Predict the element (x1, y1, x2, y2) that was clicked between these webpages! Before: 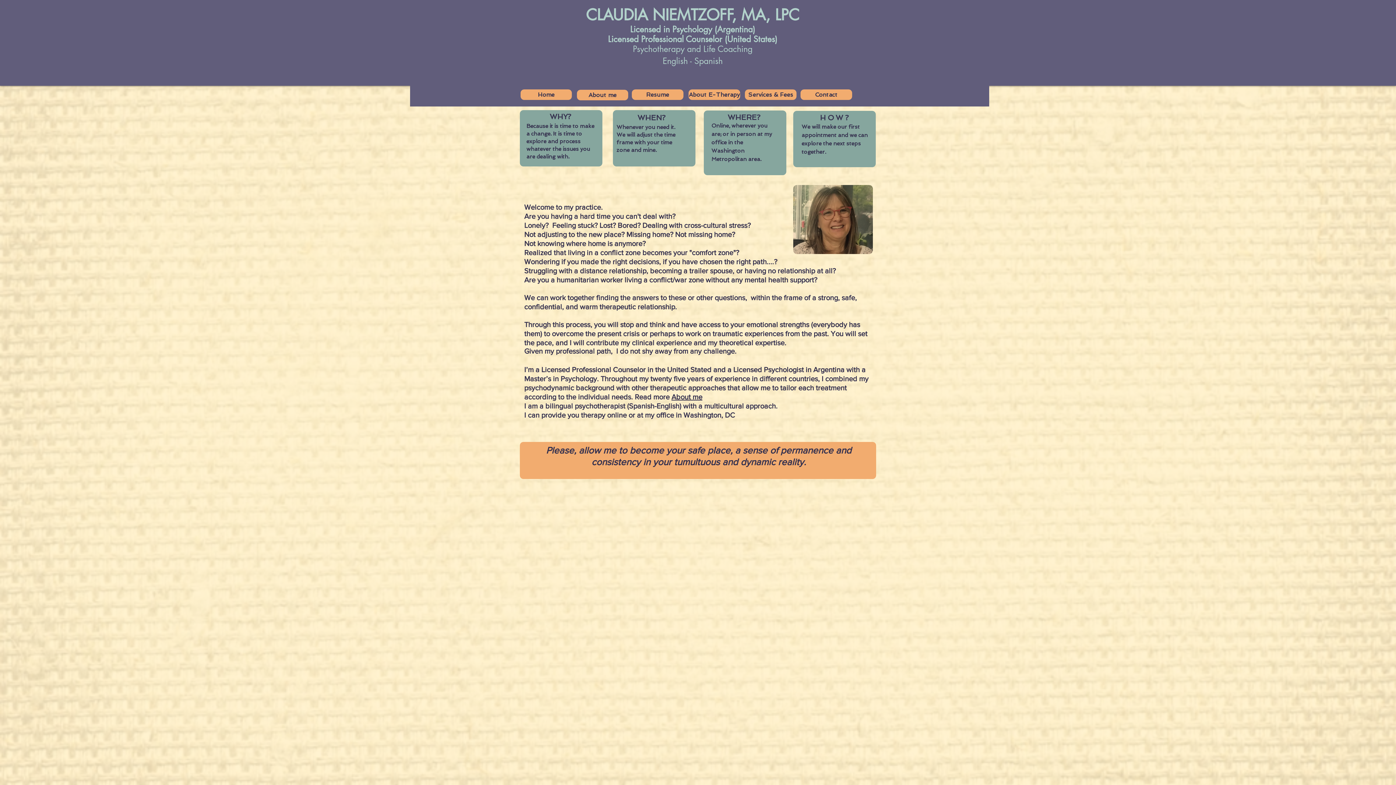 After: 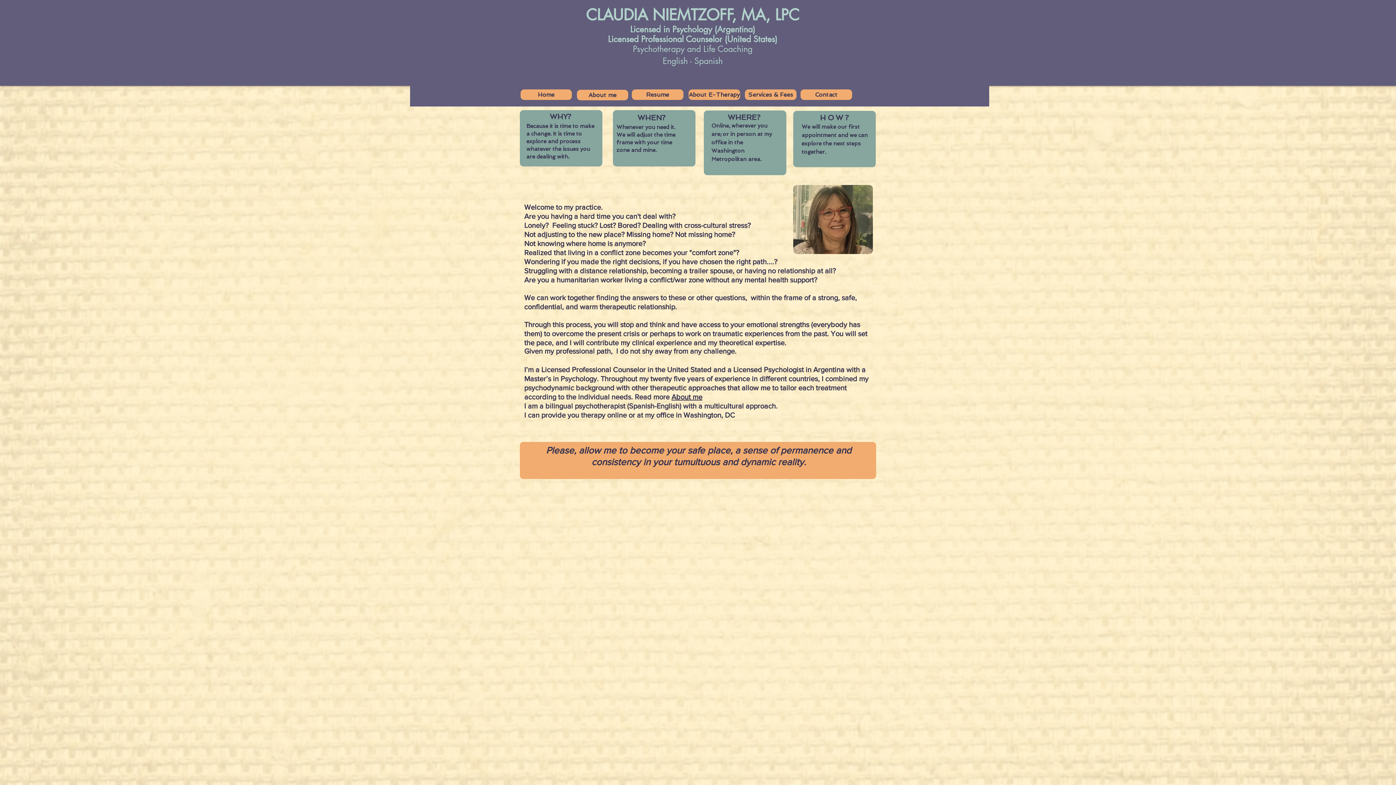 Action: label: Home bbox: (520, 89, 572, 100)